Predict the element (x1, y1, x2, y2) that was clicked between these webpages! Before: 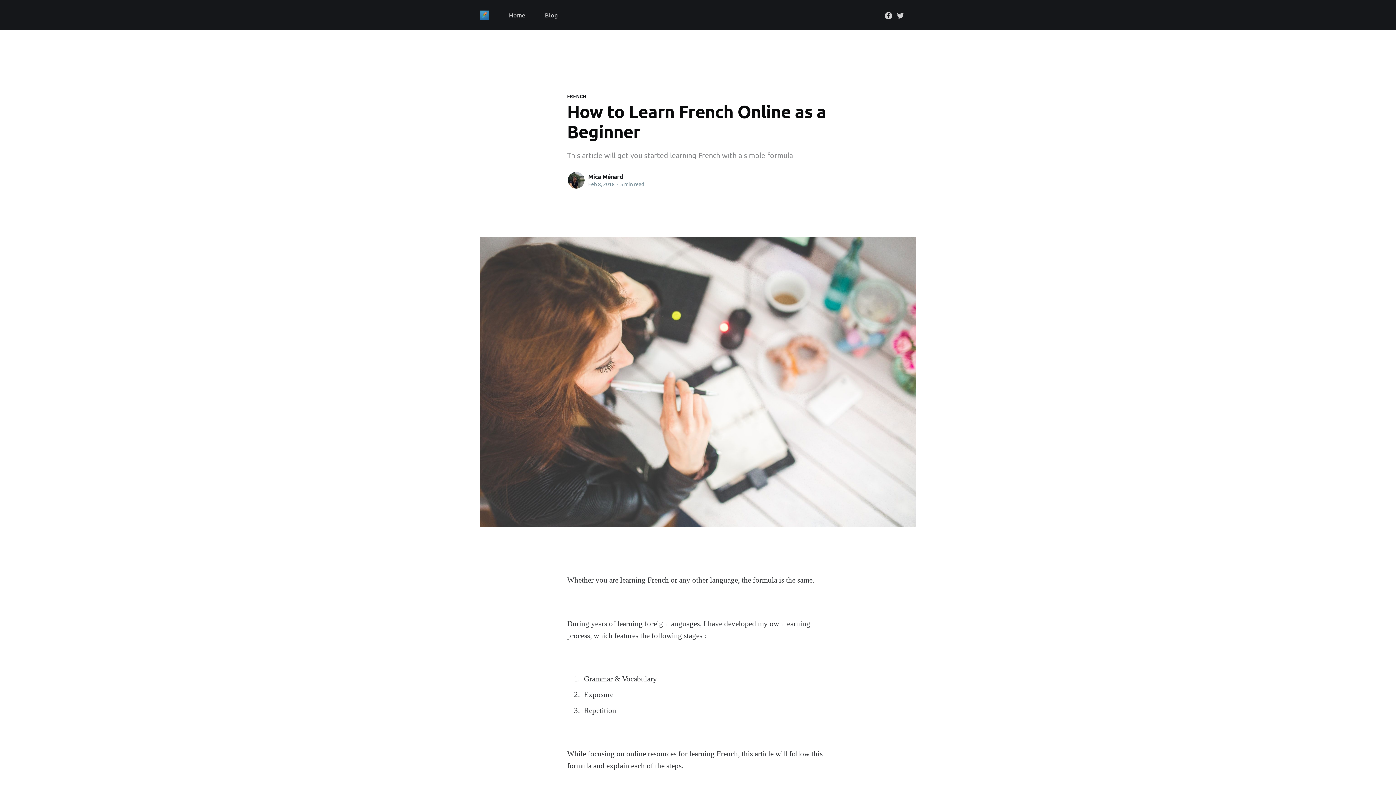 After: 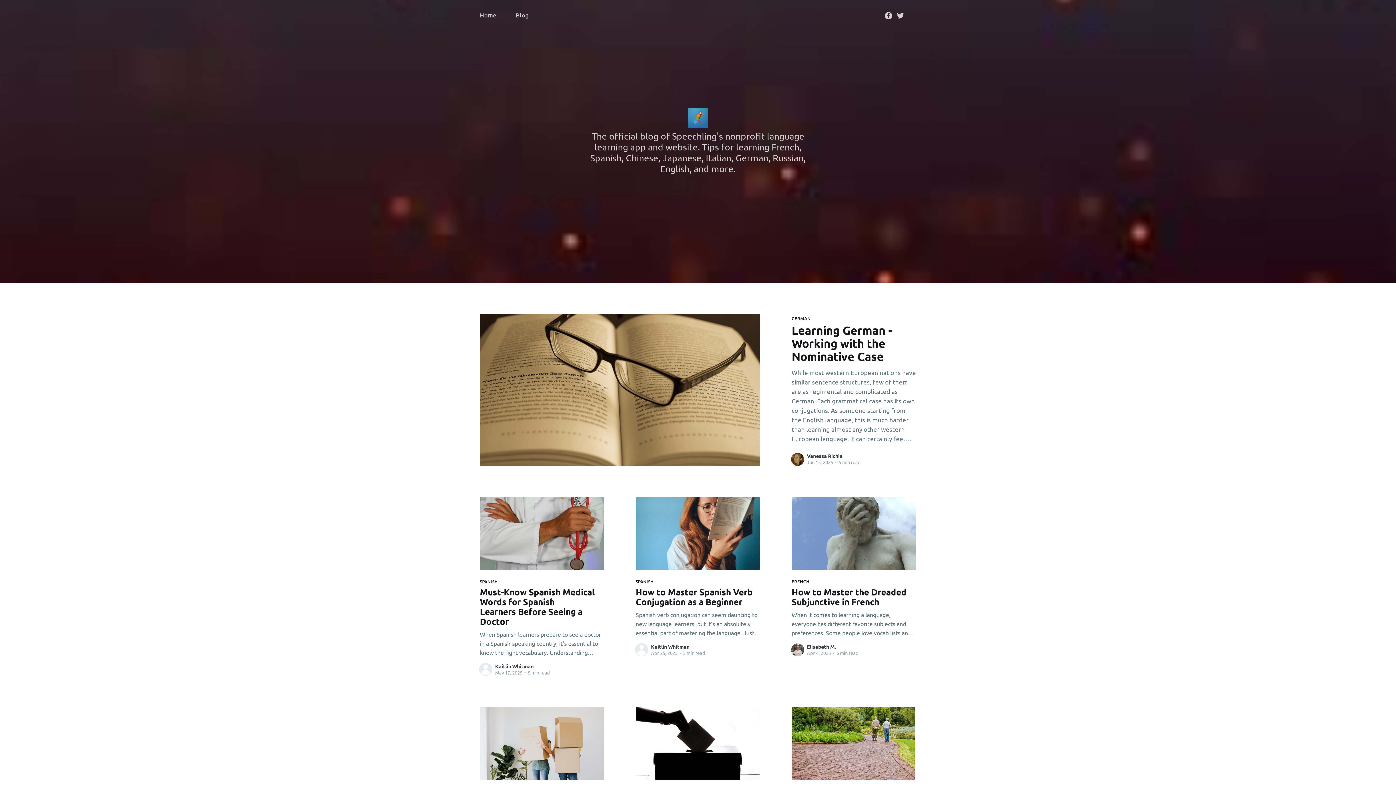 Action: label: Blog bbox: (545, 8, 557, 21)